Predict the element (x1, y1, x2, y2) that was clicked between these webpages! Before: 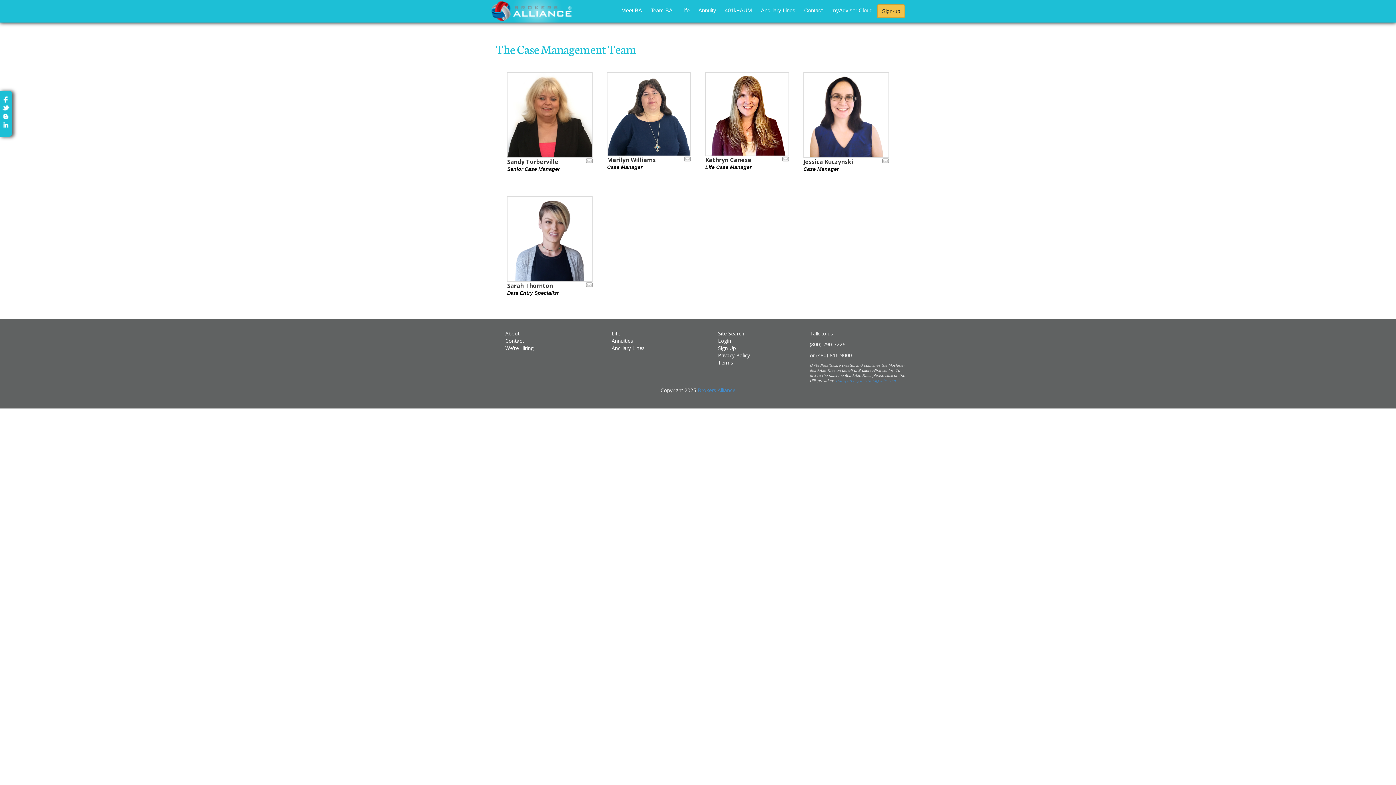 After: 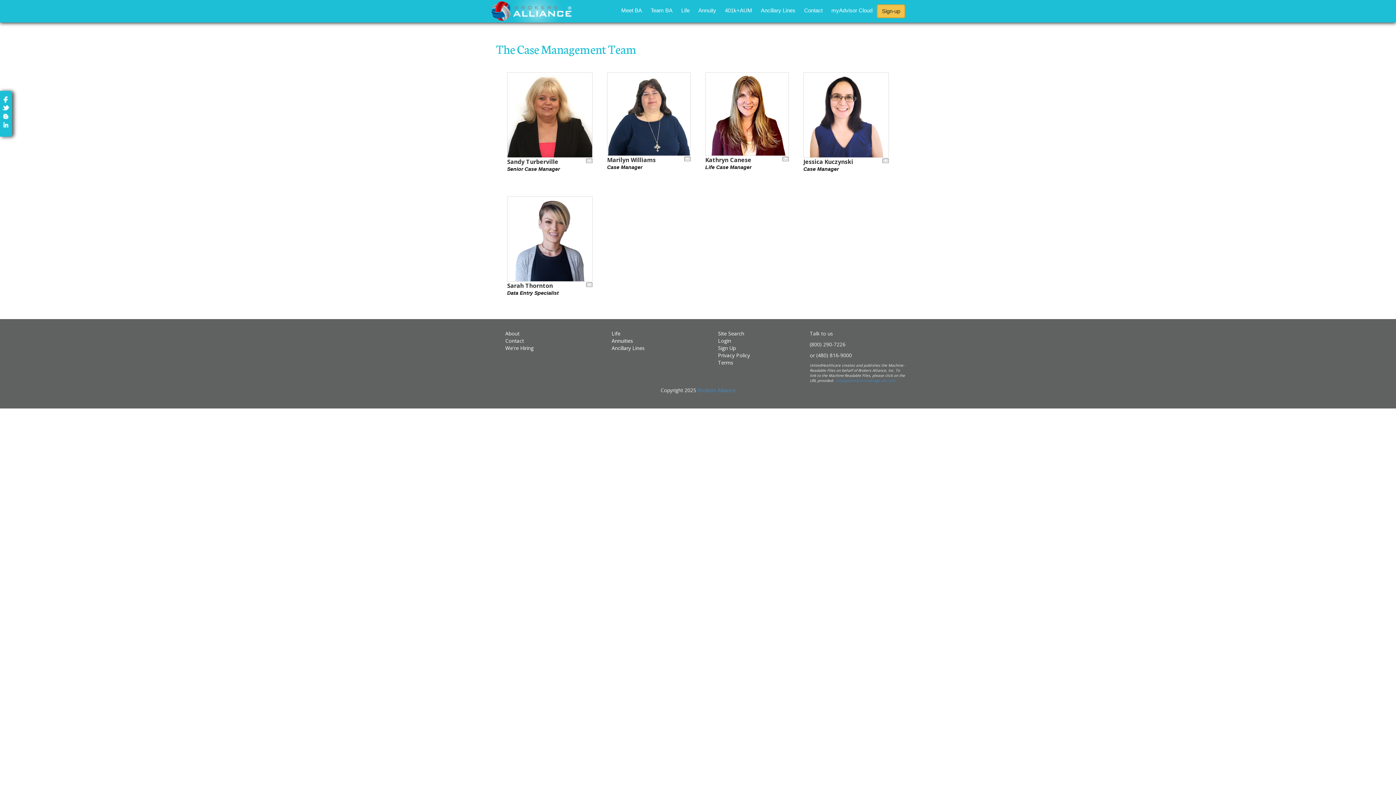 Action: bbox: (1, 121, 10, 127)